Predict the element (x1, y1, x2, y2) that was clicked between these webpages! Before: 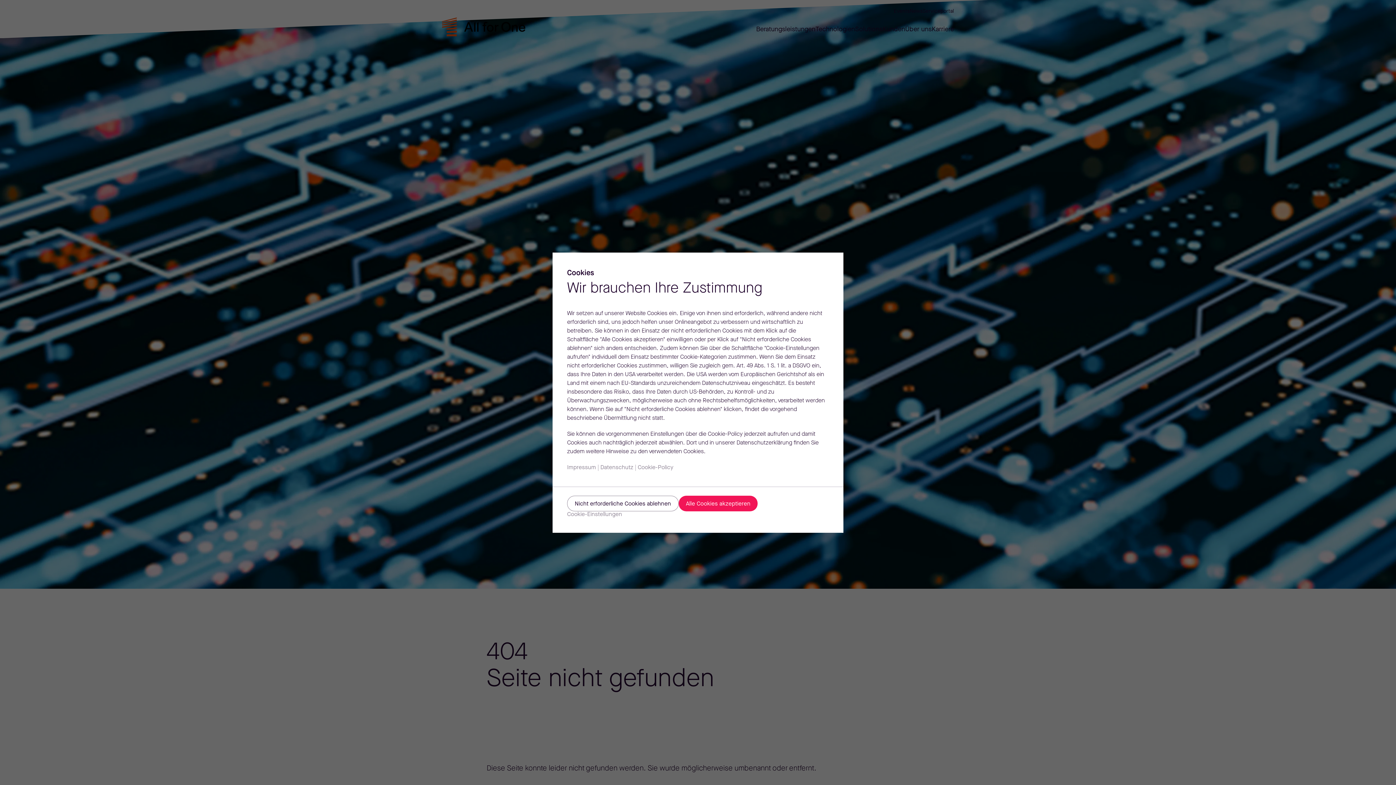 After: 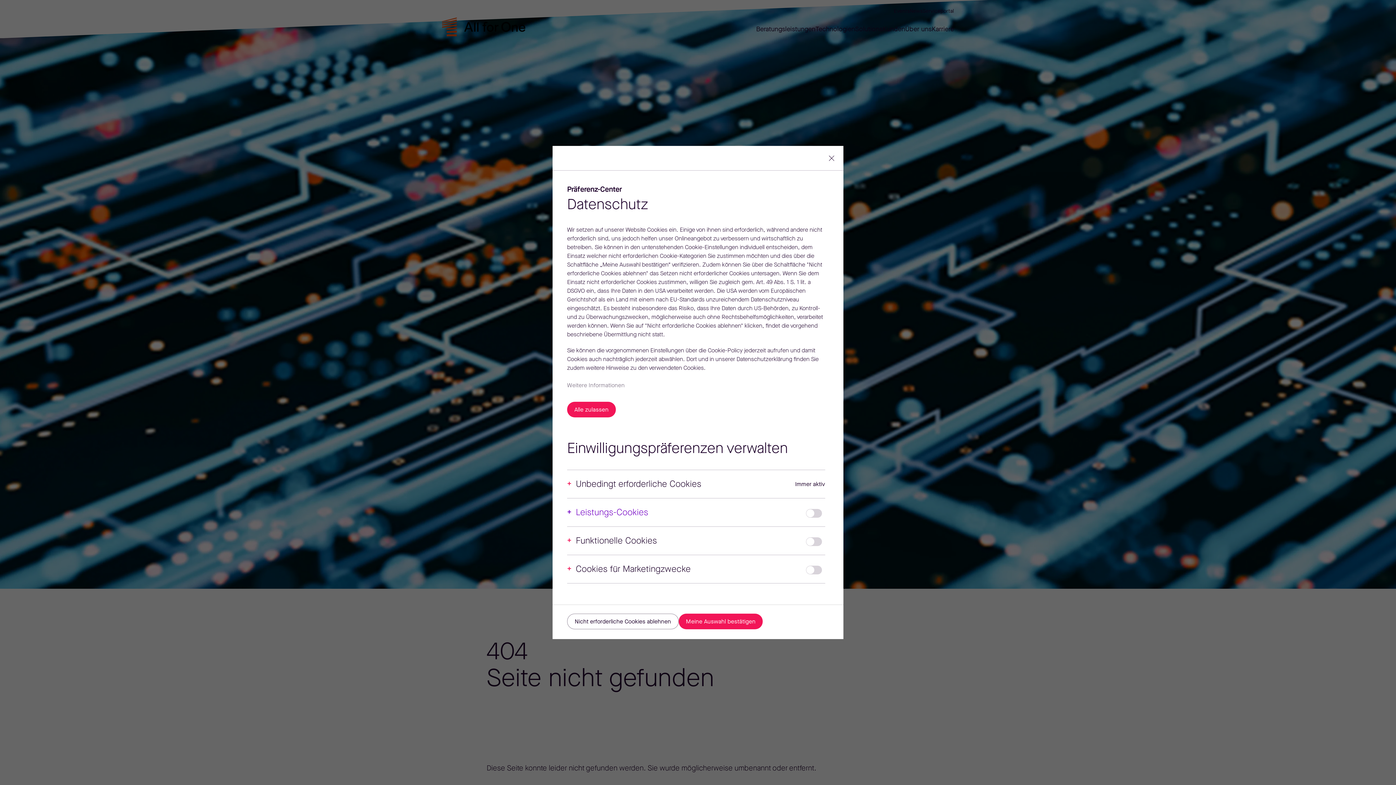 Action: label: Cookie-Einstellungen bbox: (567, 511, 665, 518)